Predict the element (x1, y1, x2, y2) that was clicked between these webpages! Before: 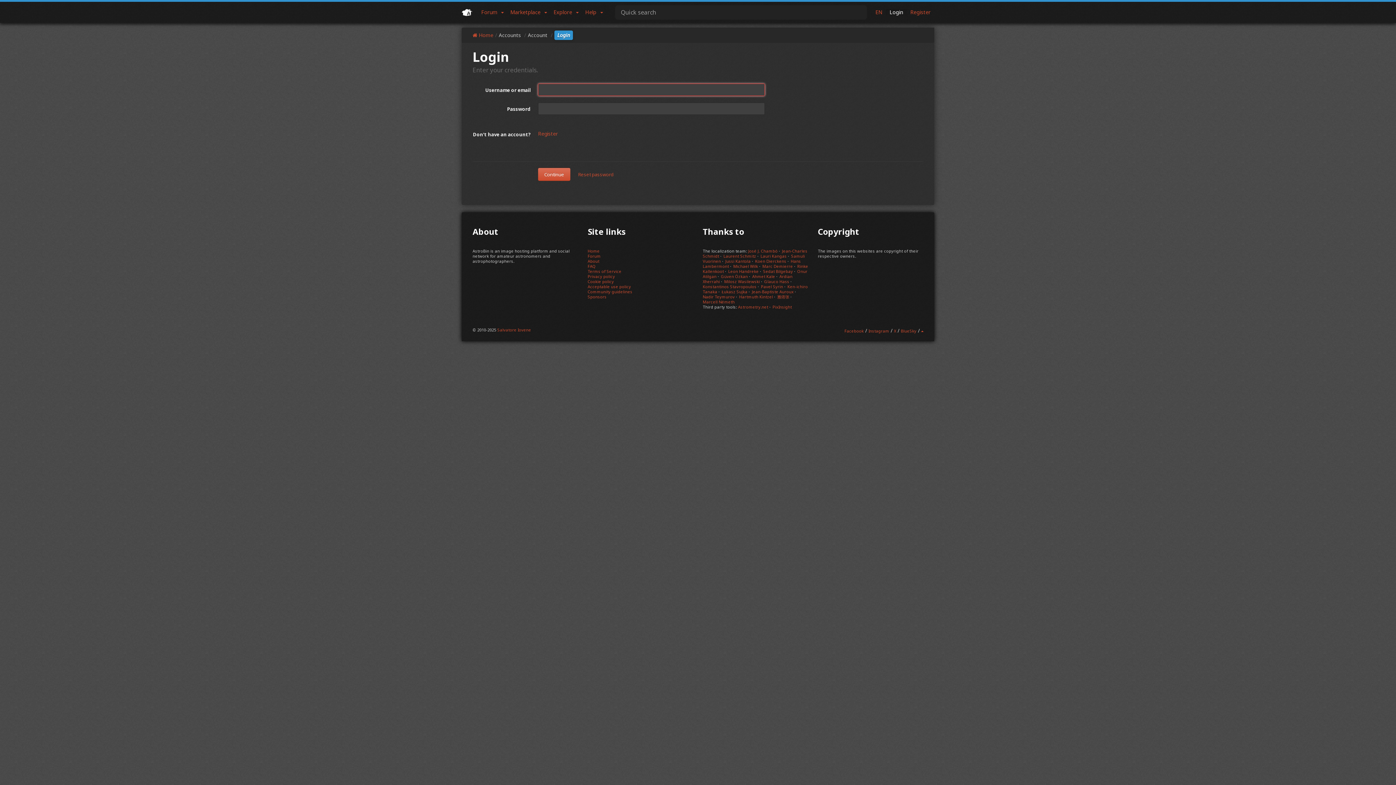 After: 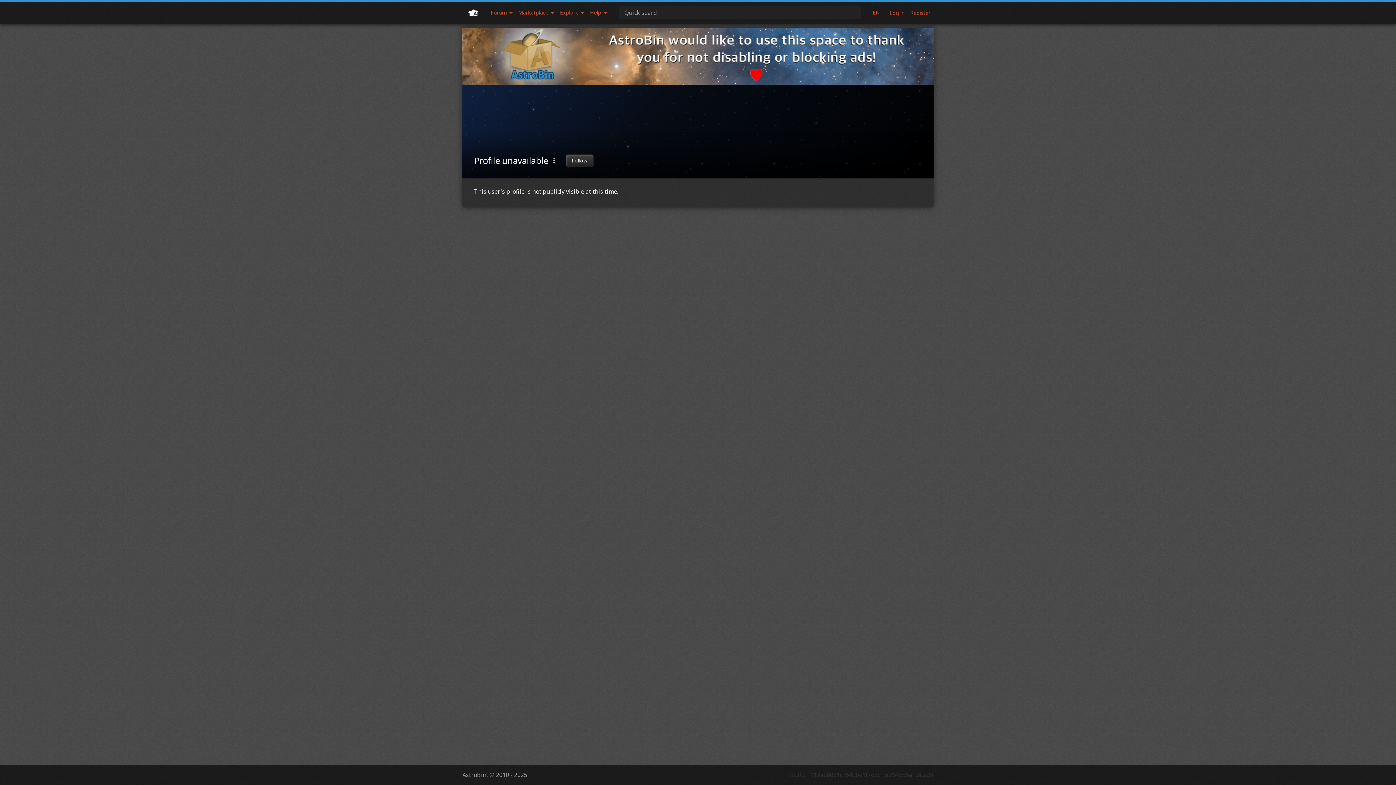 Action: label: Leon Handreke bbox: (728, 268, 758, 274)